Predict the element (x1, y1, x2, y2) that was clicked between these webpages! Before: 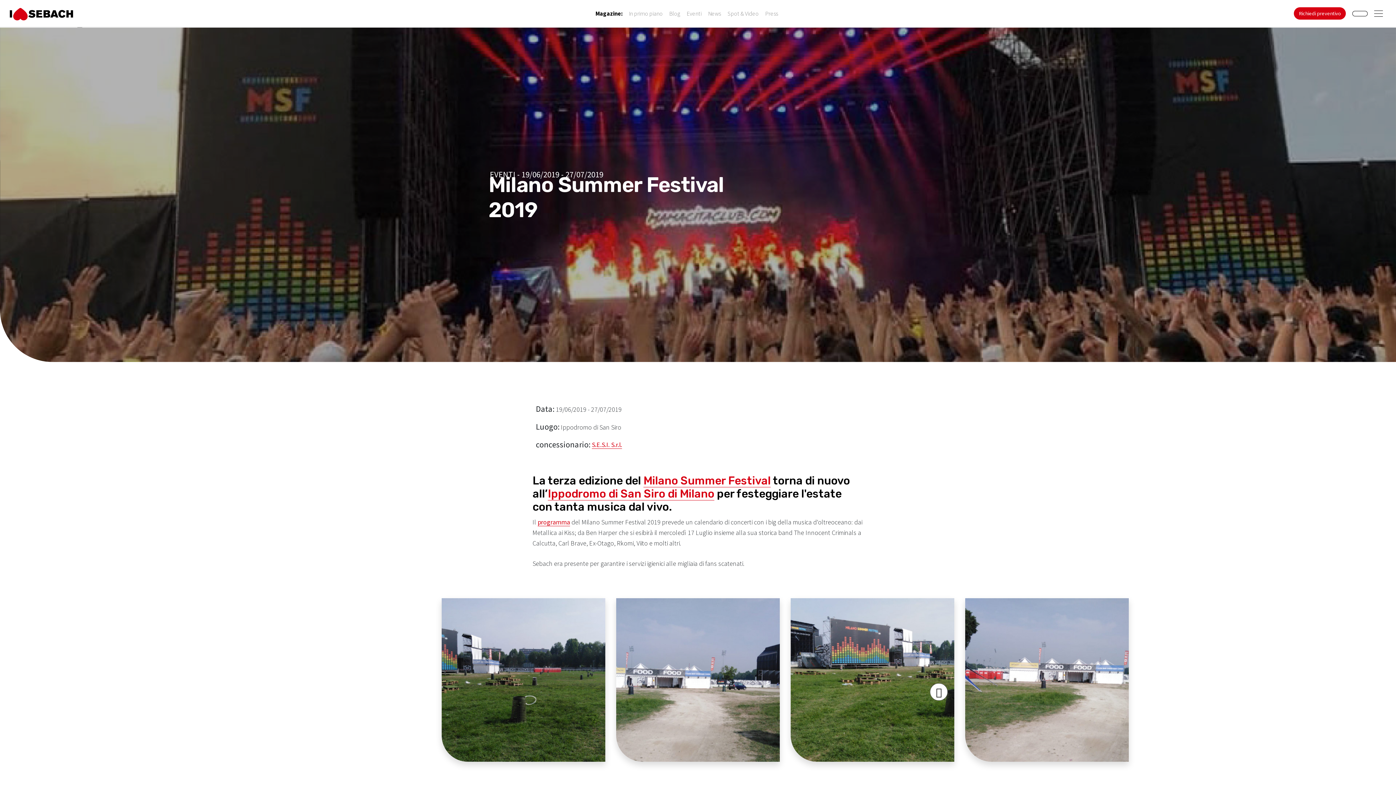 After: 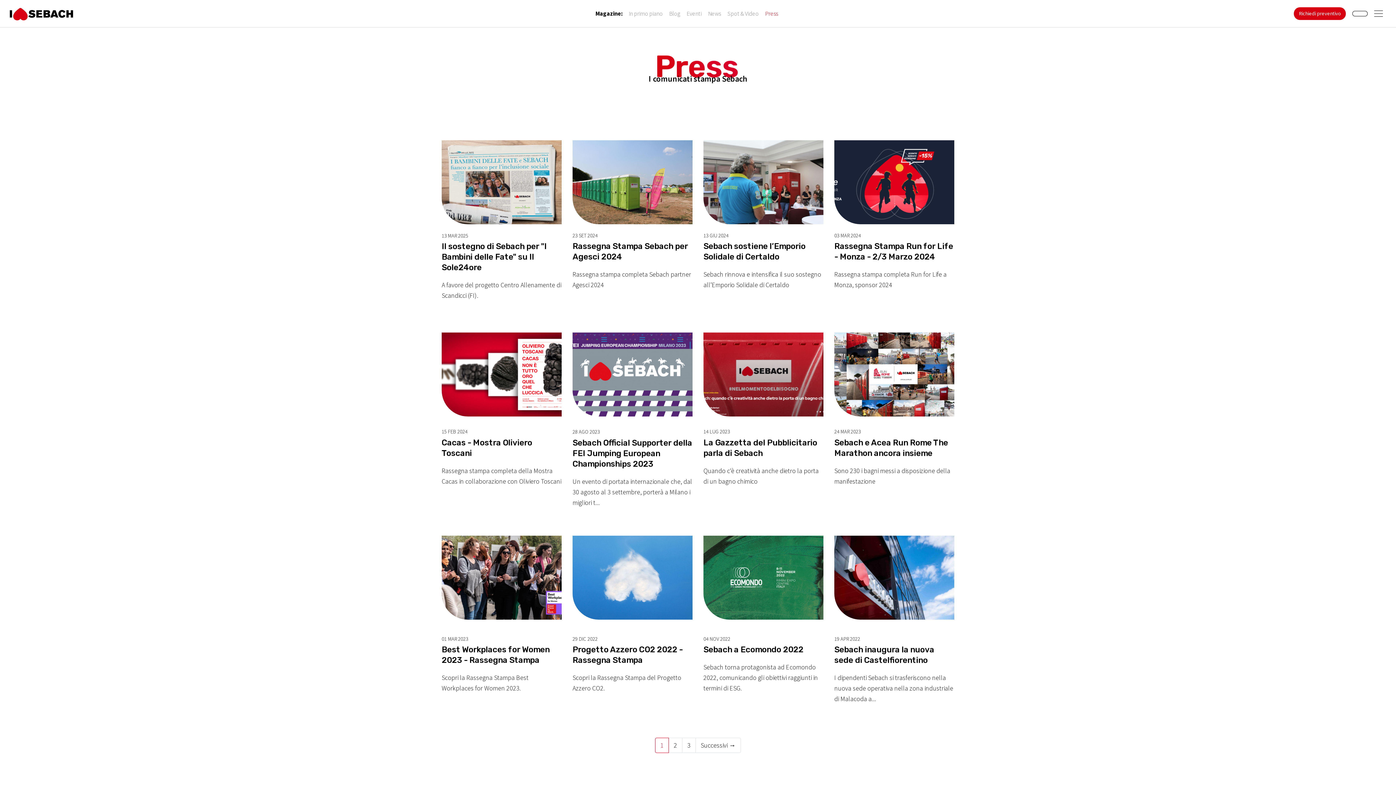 Action: bbox: (762, 7, 781, 19) label: Press